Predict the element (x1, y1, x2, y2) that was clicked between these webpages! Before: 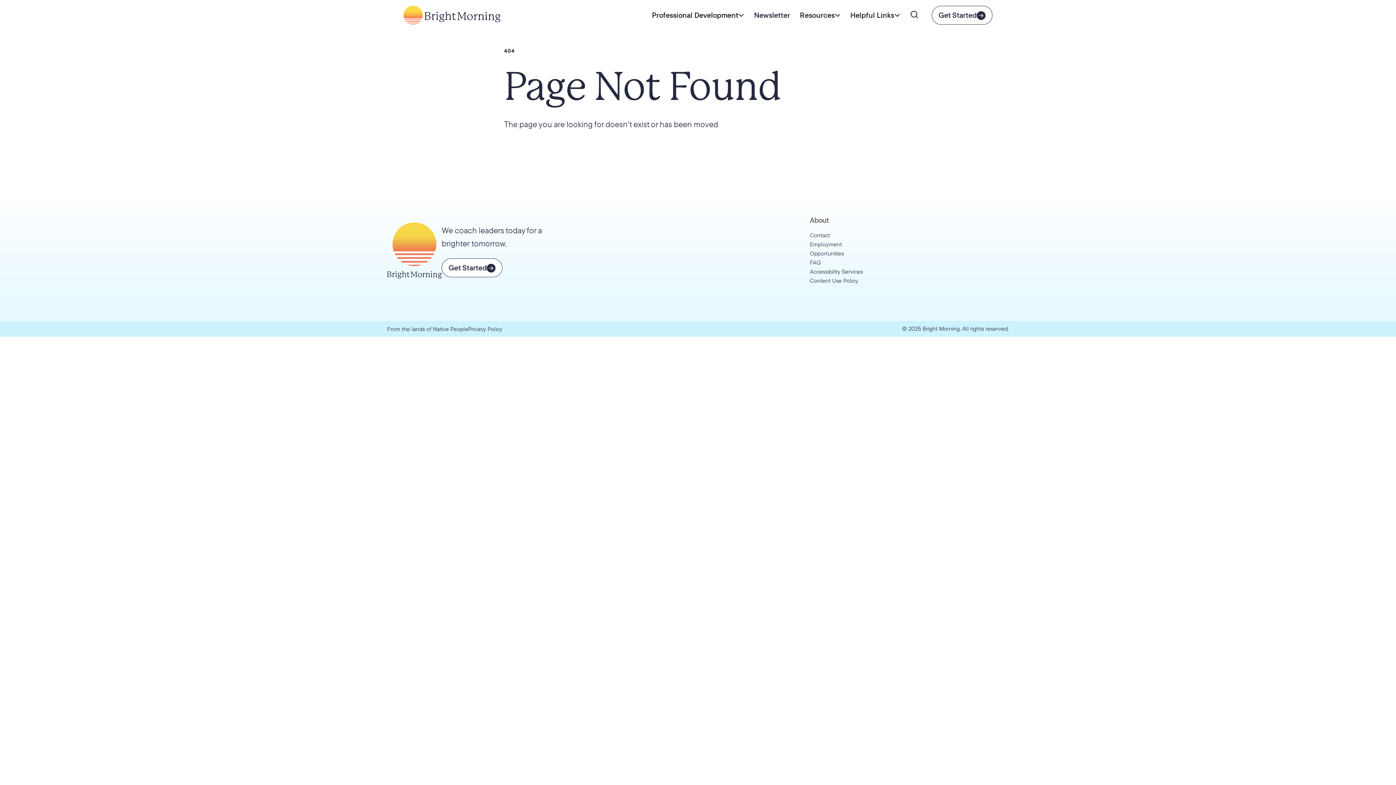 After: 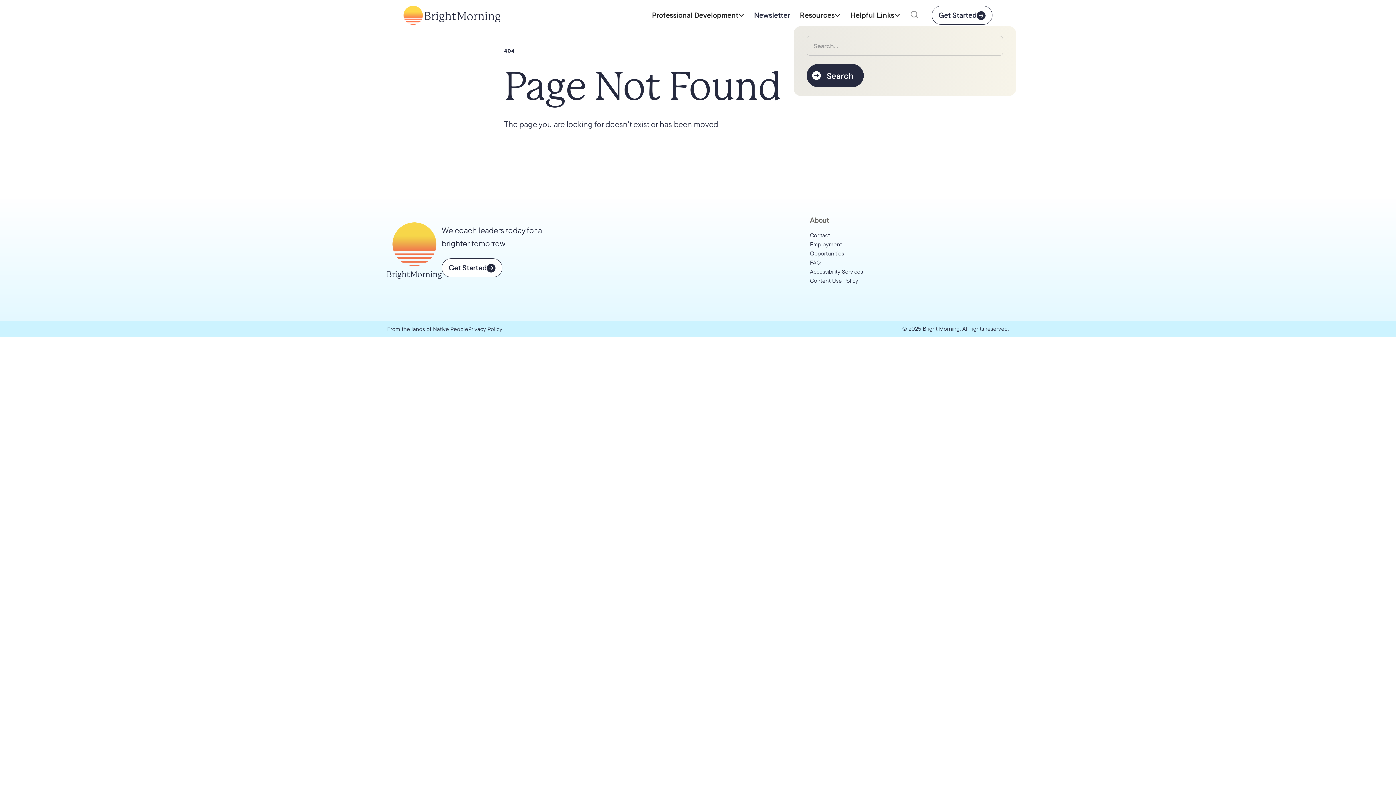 Action: bbox: (905, 6, 923, 23)